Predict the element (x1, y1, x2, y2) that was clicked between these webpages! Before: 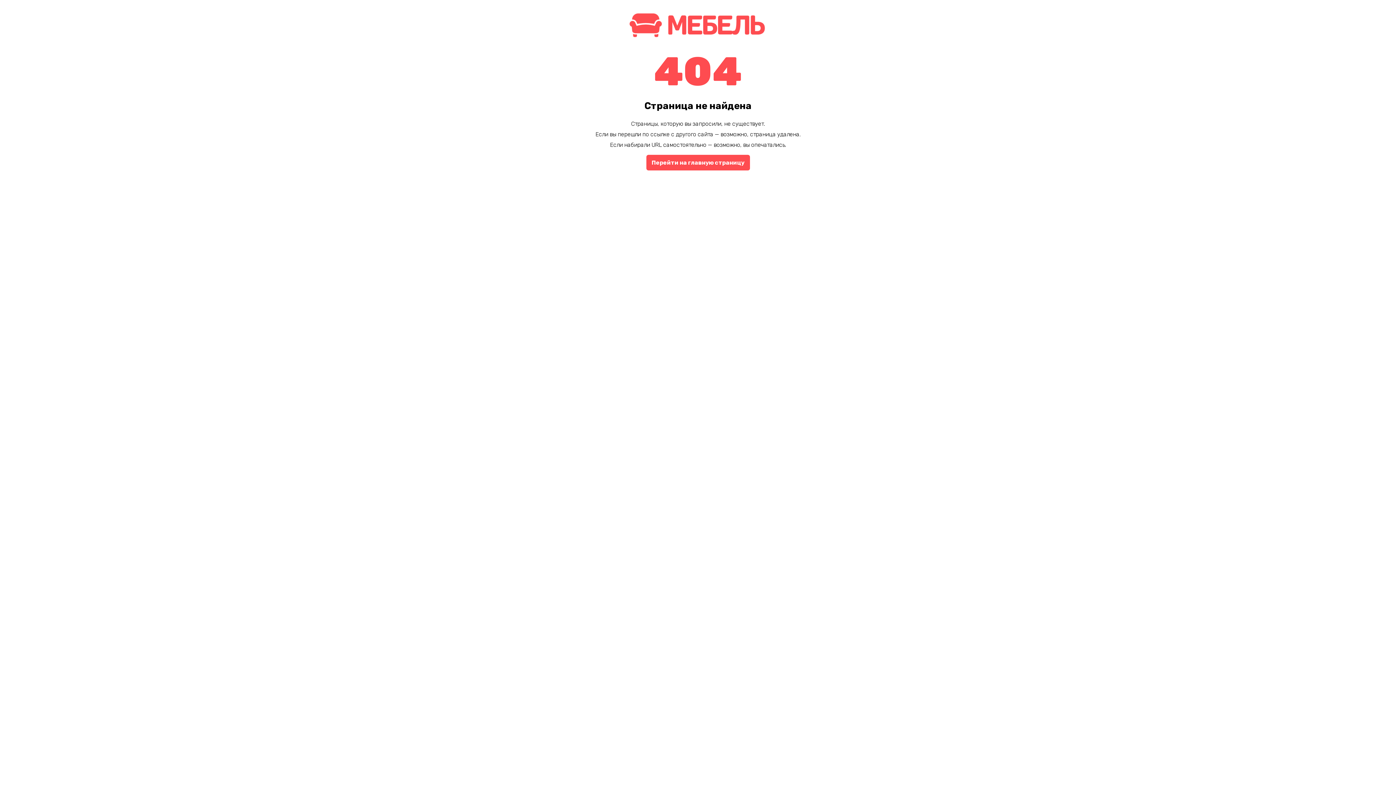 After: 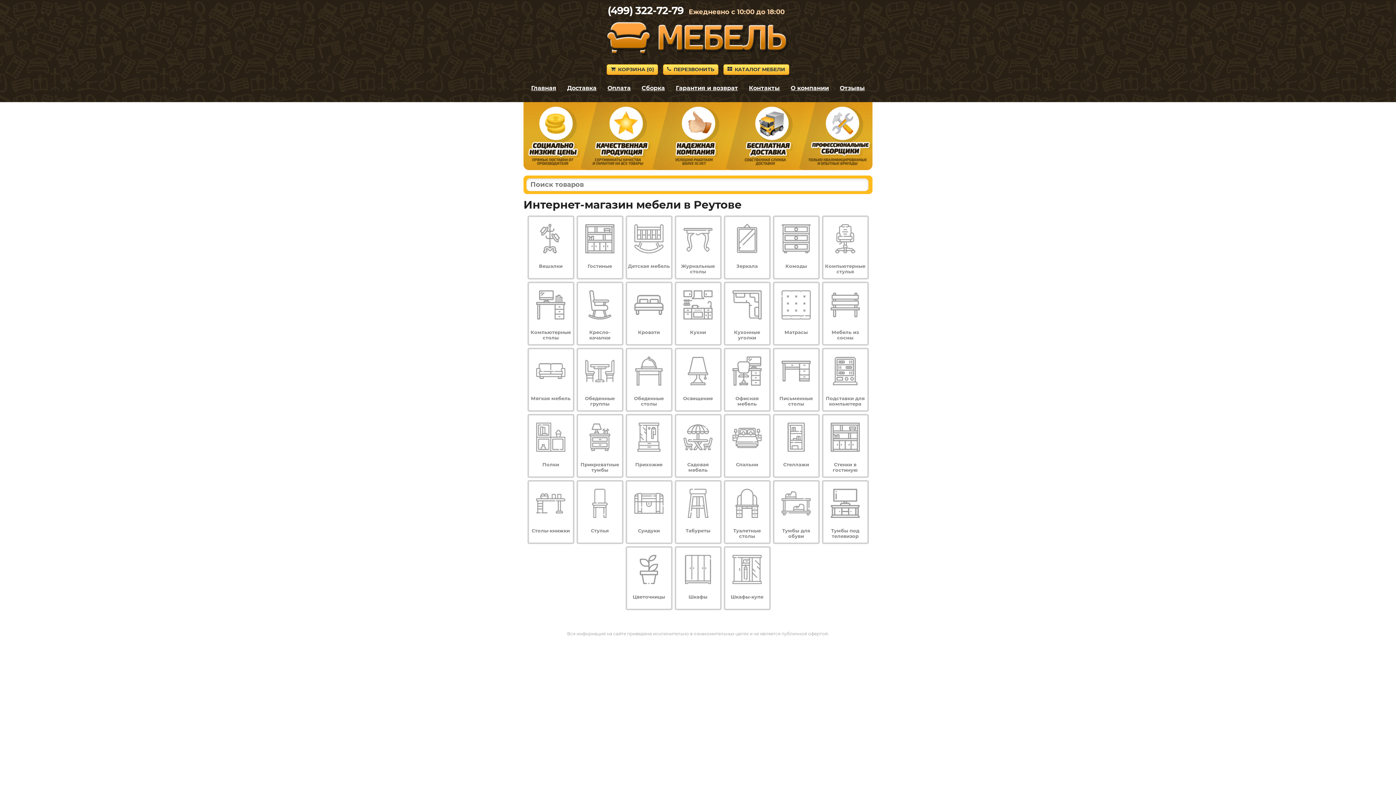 Action: bbox: (625, 34, 770, 41)